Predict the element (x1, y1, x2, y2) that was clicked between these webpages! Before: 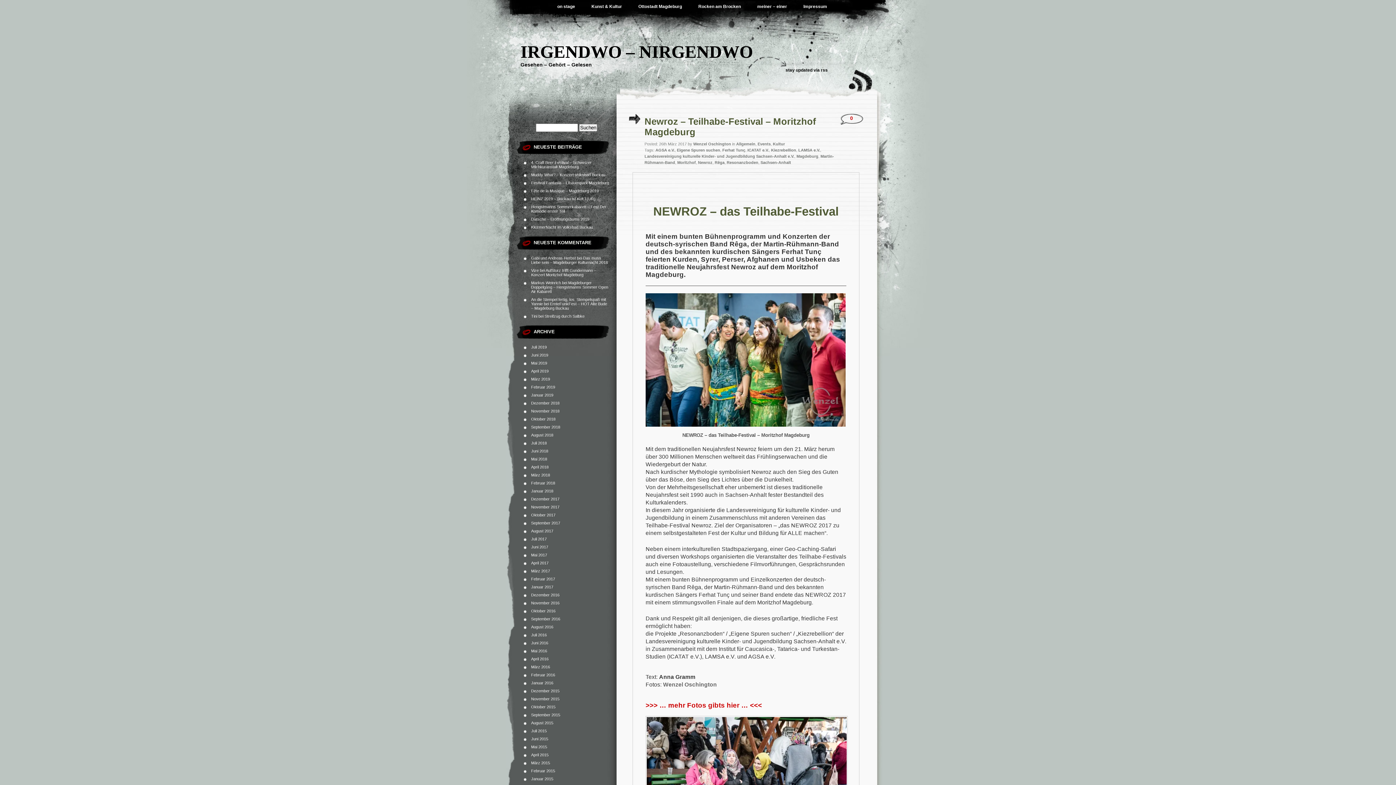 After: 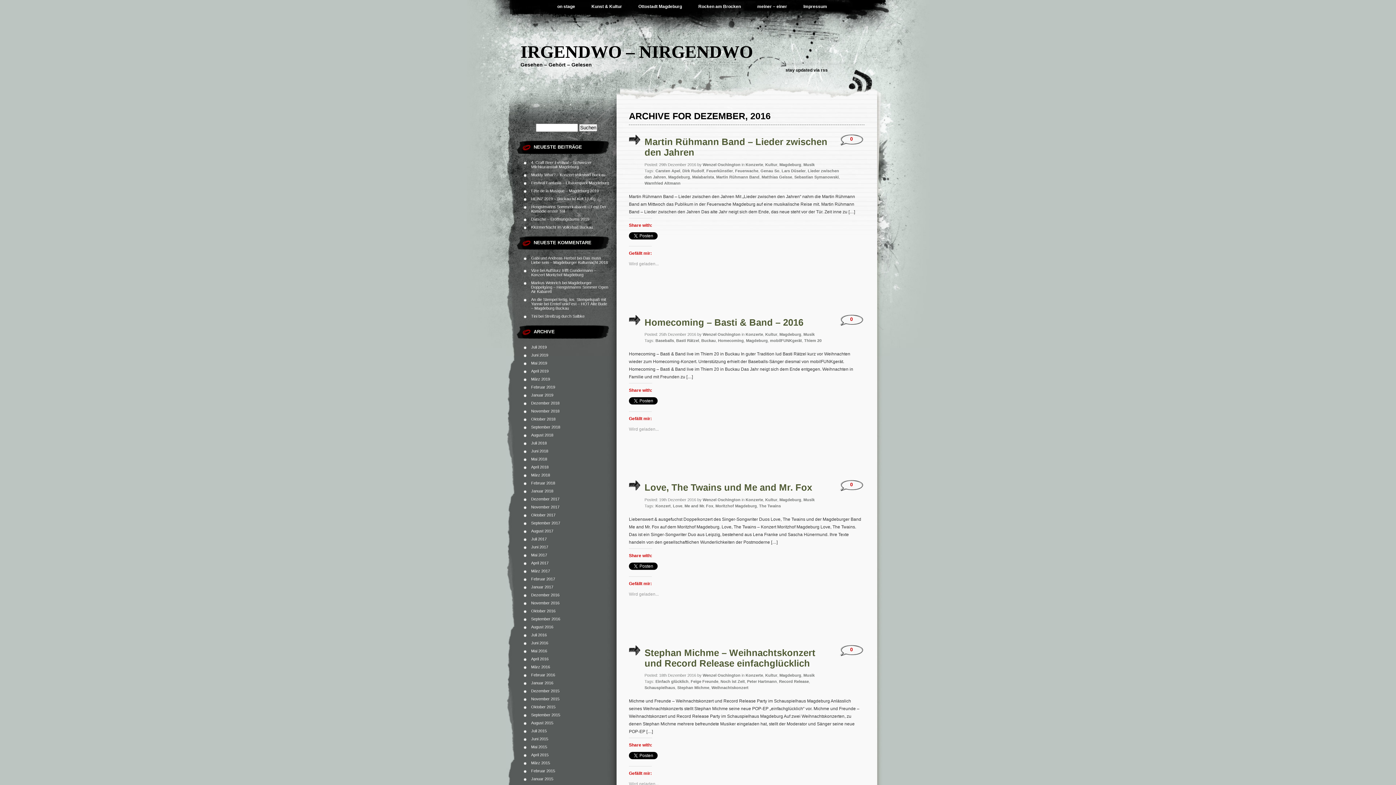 Action: label: Dezember 2016 bbox: (531, 593, 559, 597)